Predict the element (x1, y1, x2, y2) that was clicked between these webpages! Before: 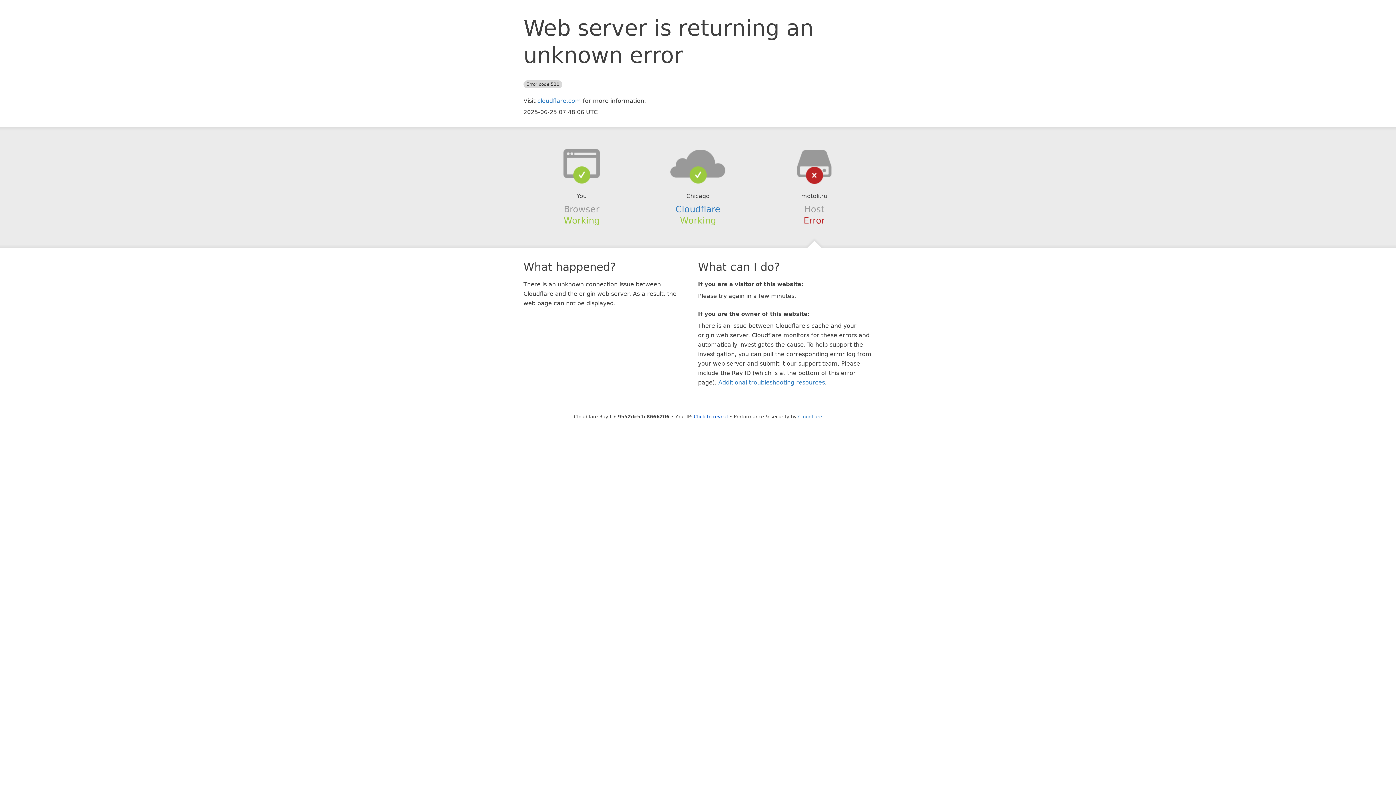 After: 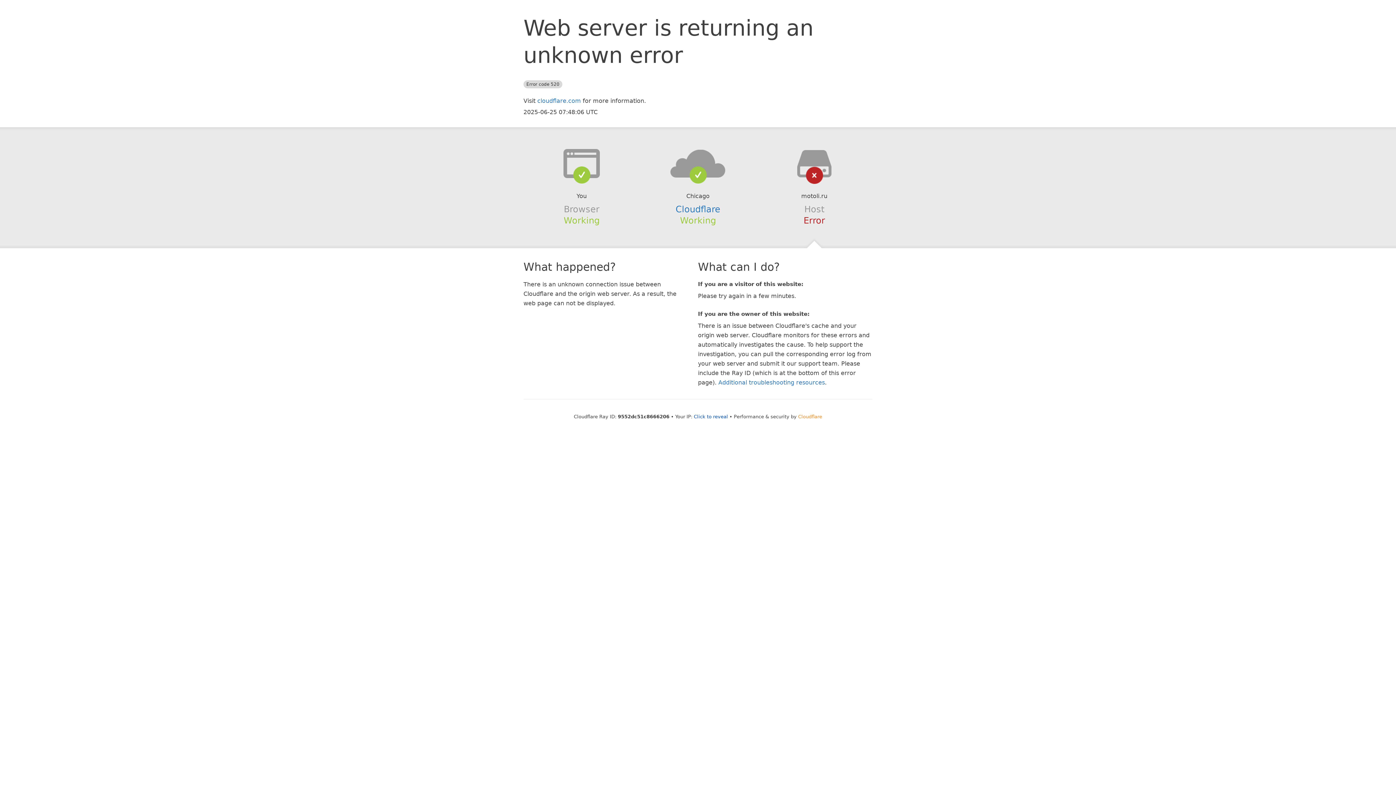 Action: label: Cloudflare bbox: (798, 414, 822, 419)